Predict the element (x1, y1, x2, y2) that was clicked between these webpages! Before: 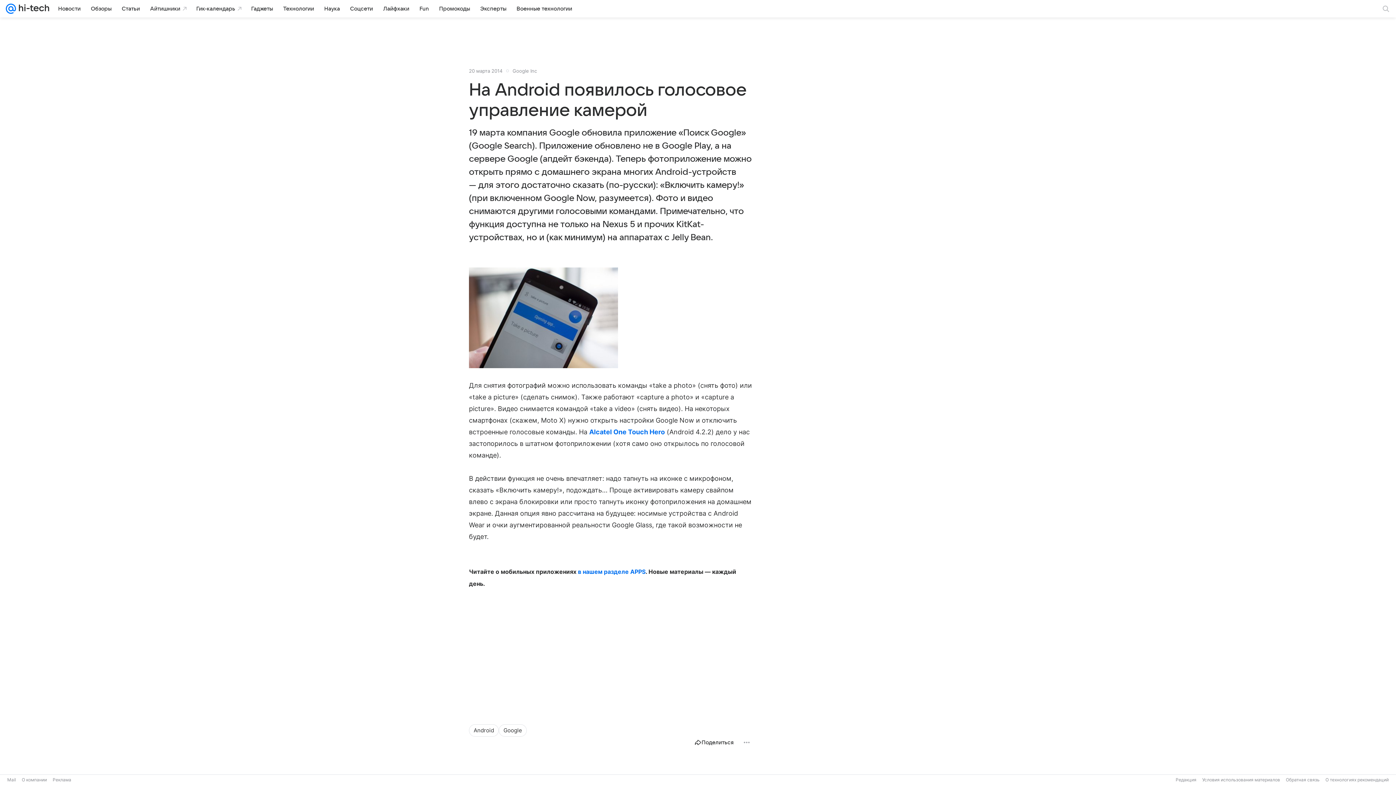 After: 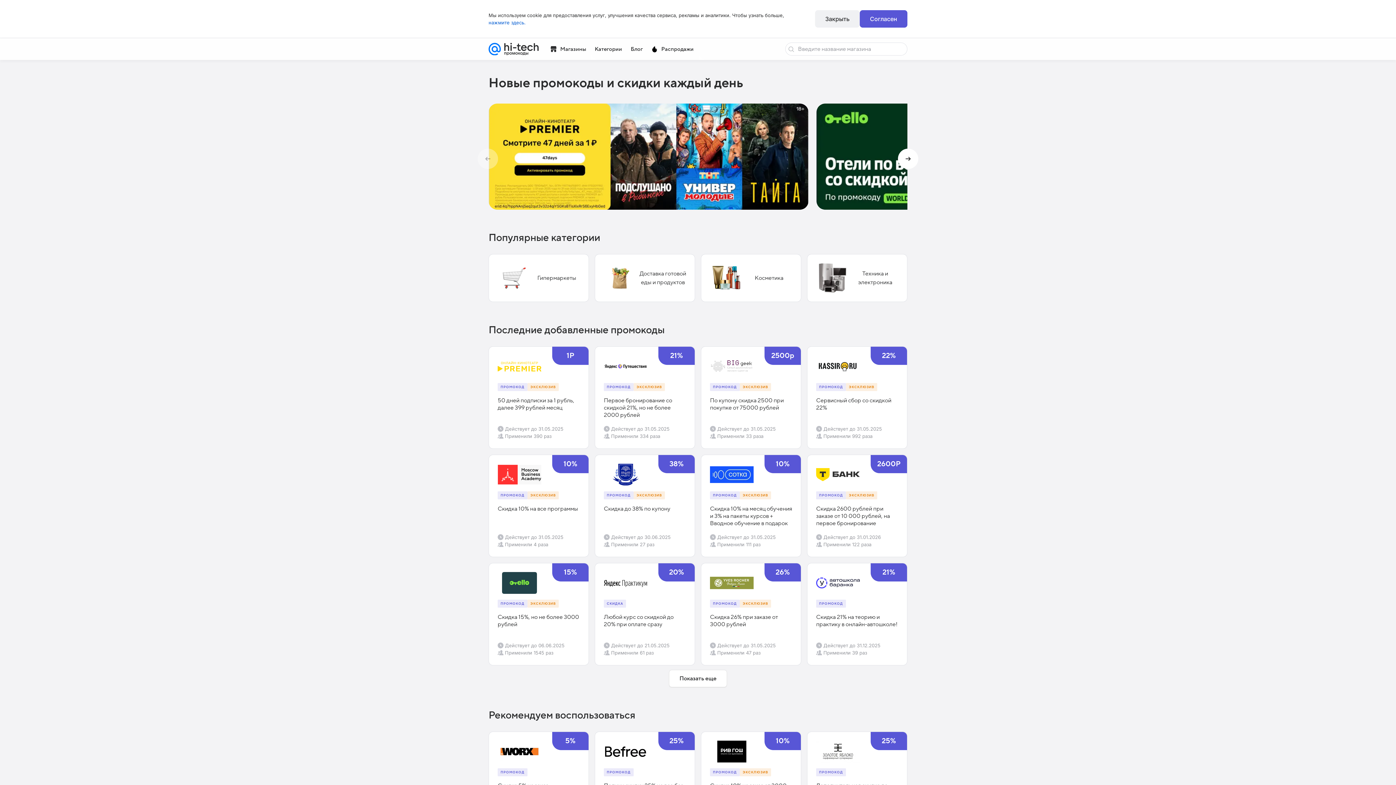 Action: bbox: (434, 2, 474, 14) label: Промокоды